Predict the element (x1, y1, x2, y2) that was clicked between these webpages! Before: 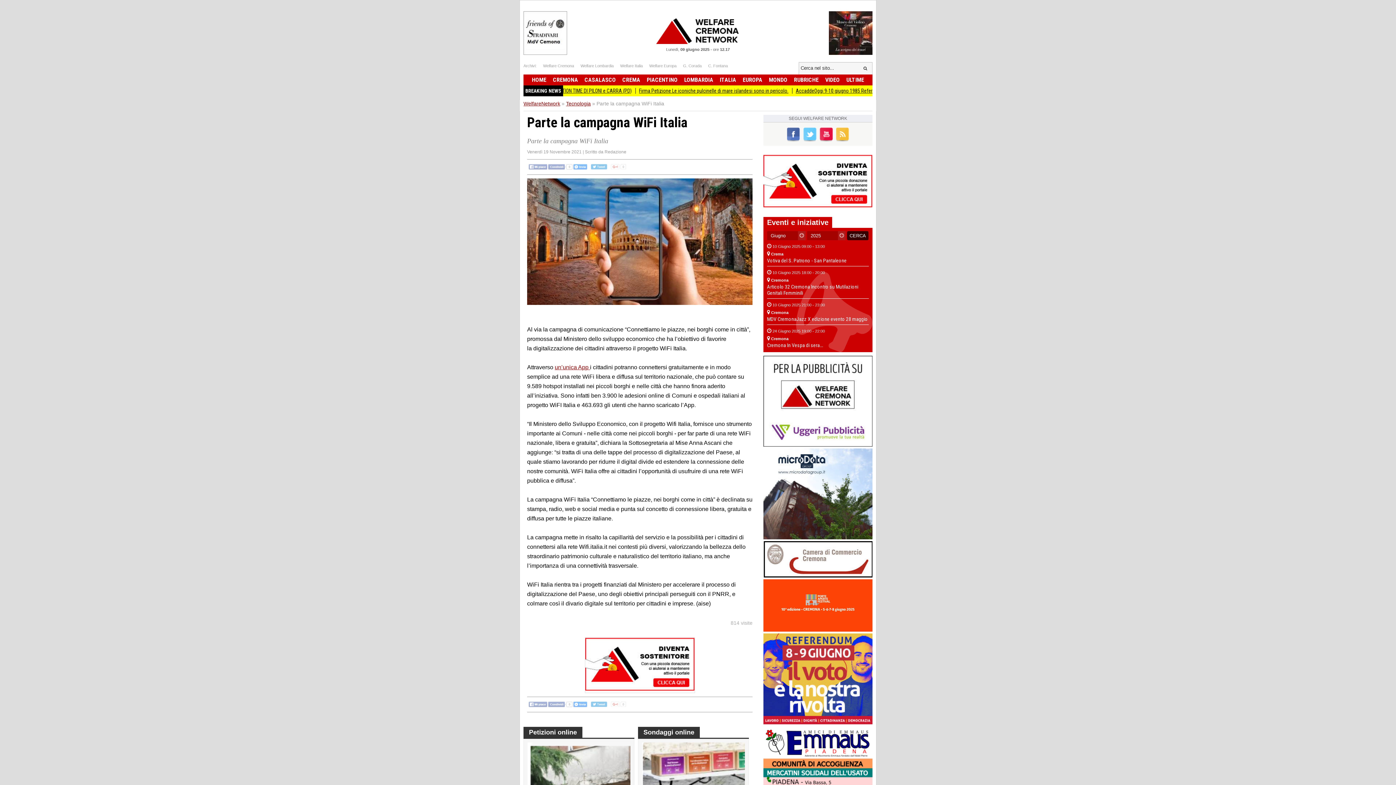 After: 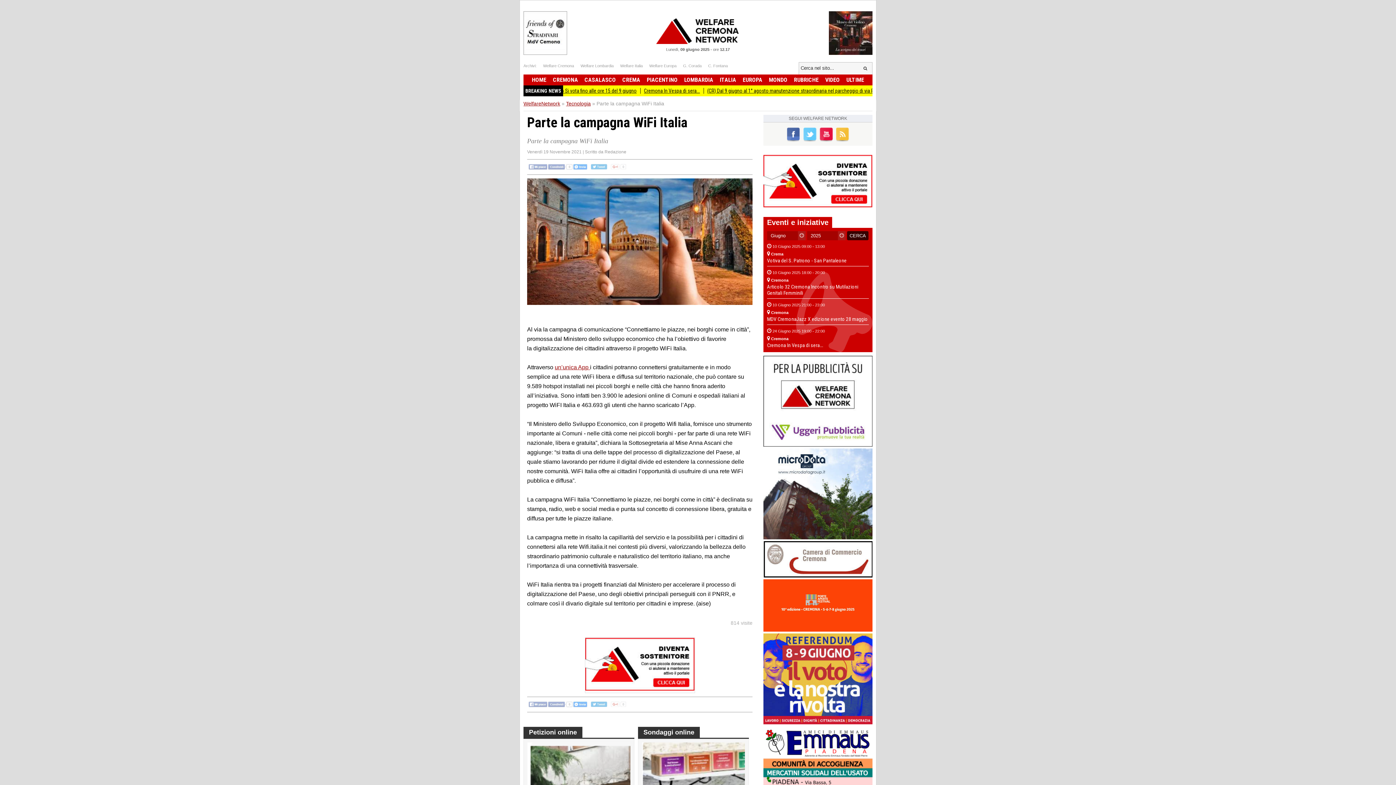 Action: bbox: (763, 442, 872, 447)